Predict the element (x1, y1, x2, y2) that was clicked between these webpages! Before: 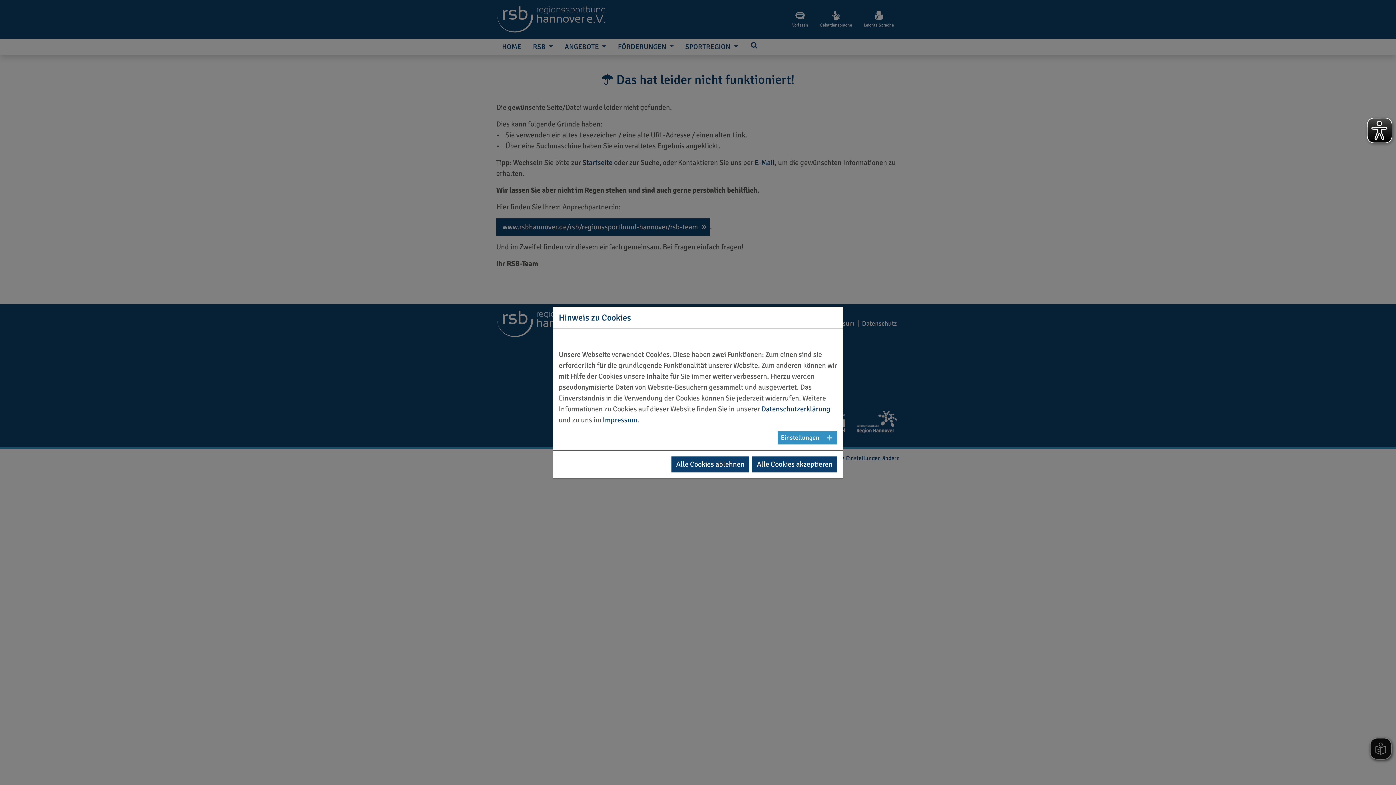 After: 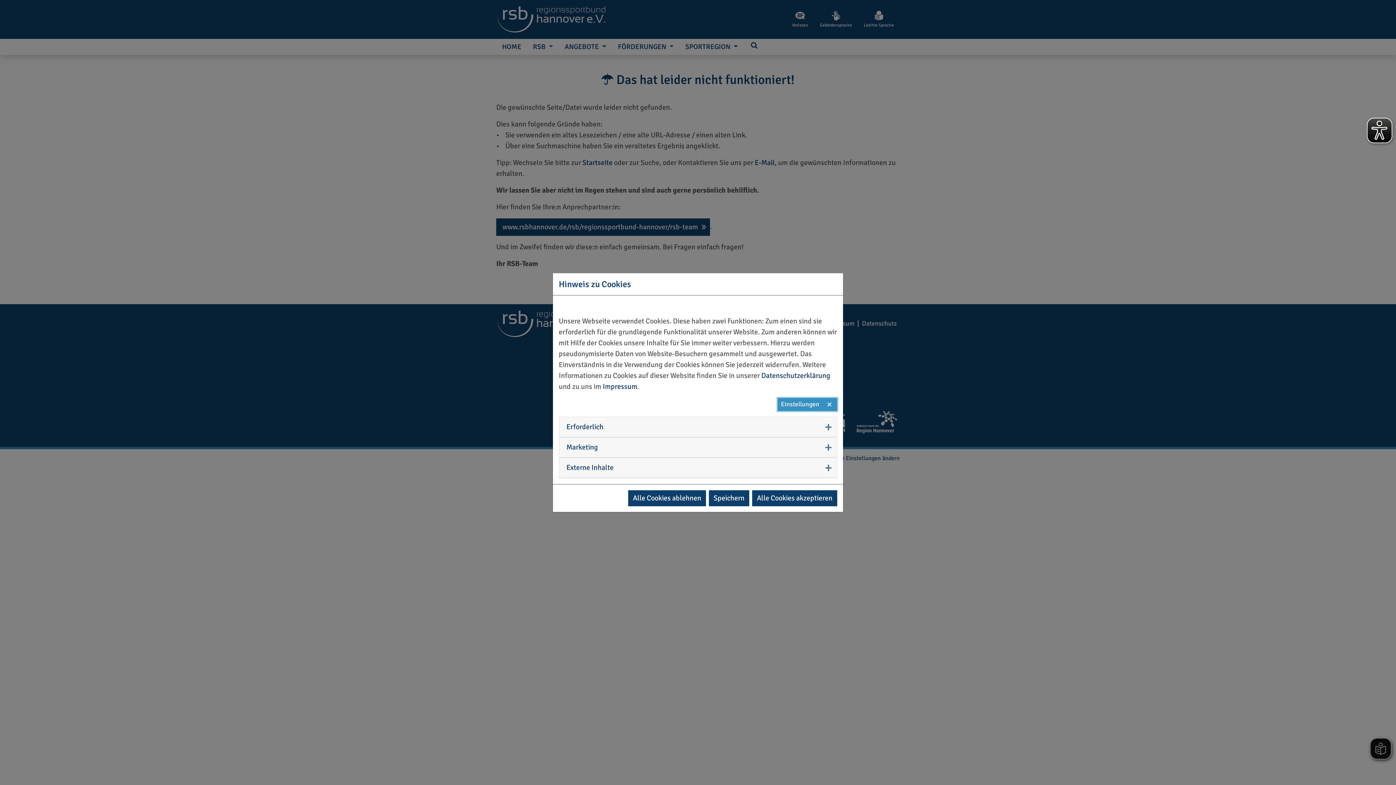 Action: bbox: (777, 431, 837, 444) label: Einstellungen